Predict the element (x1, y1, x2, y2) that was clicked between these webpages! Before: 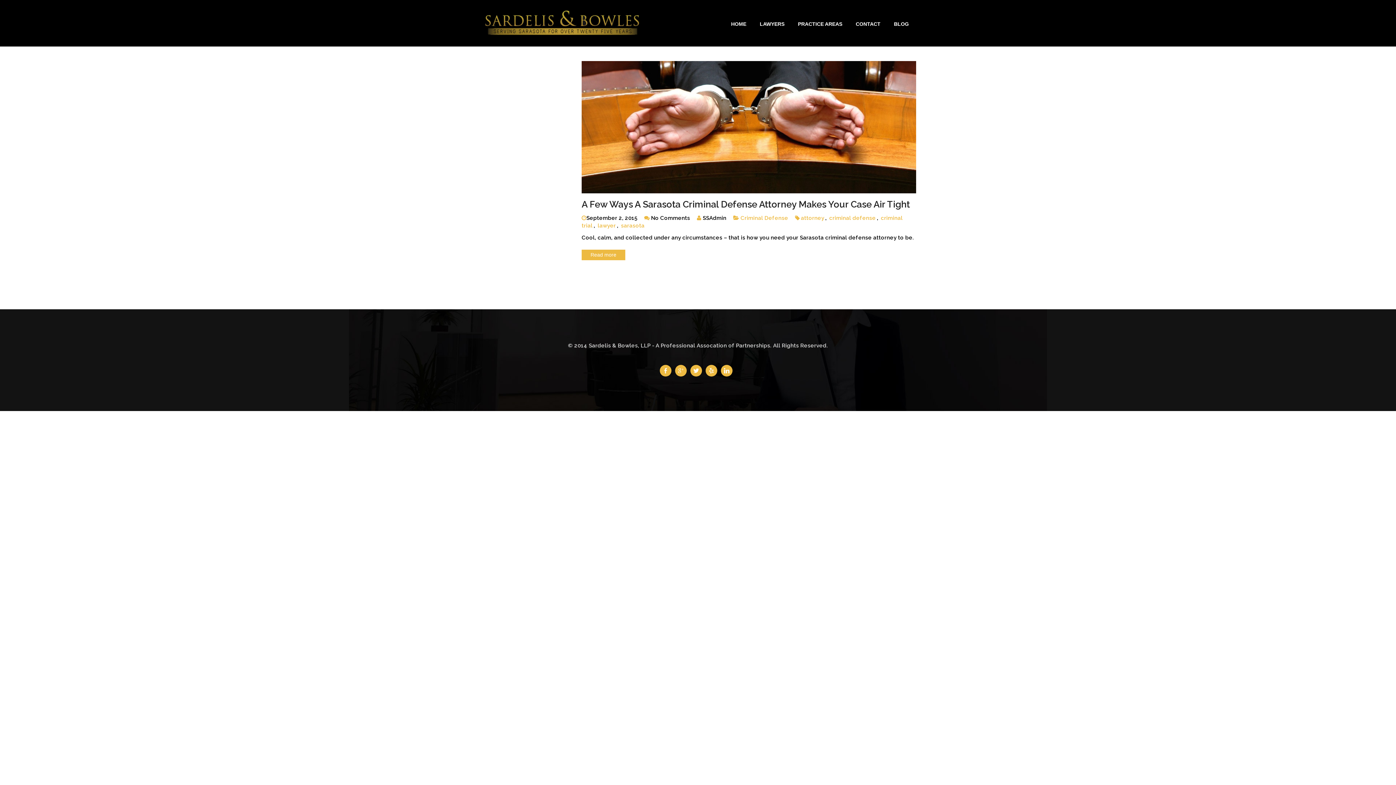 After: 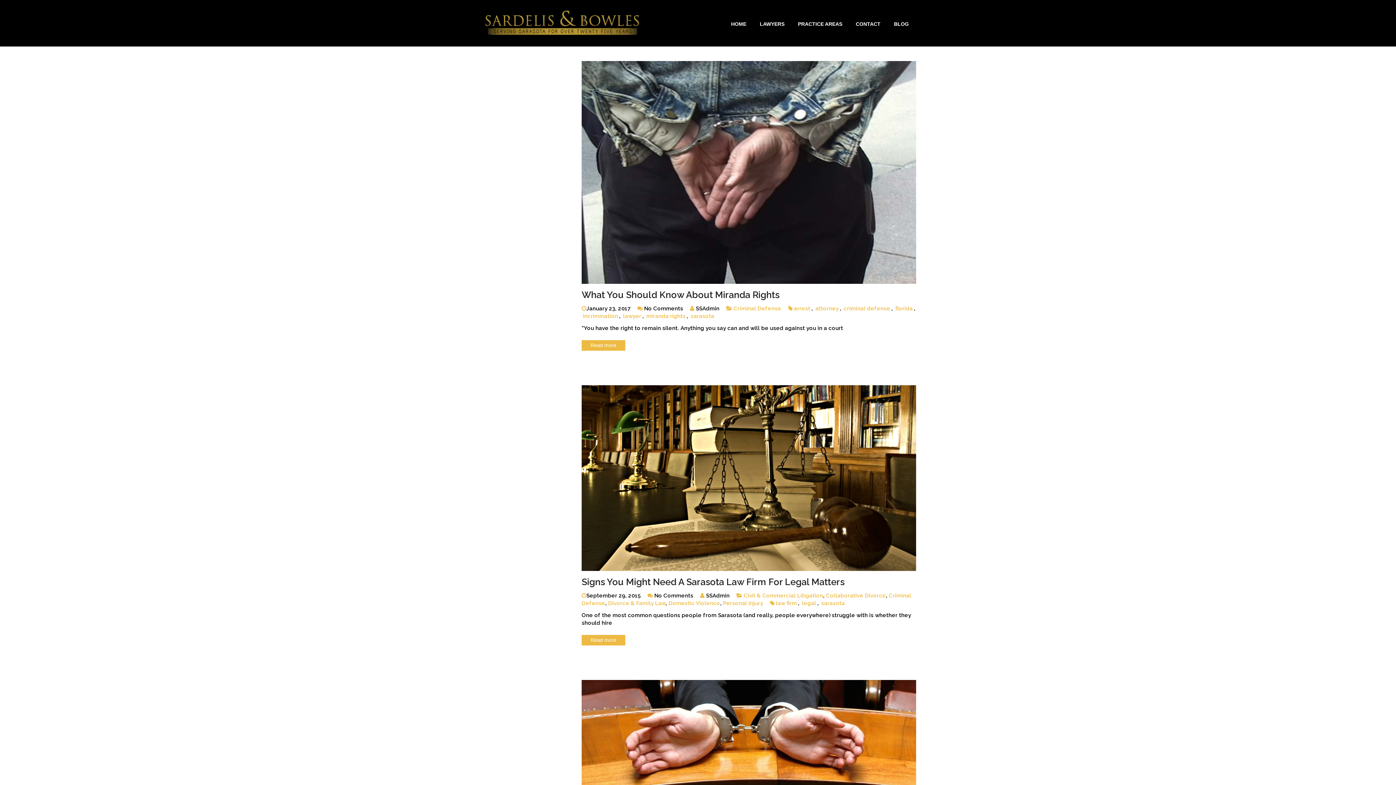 Action: label: Criminal Defense bbox: (740, 214, 788, 221)